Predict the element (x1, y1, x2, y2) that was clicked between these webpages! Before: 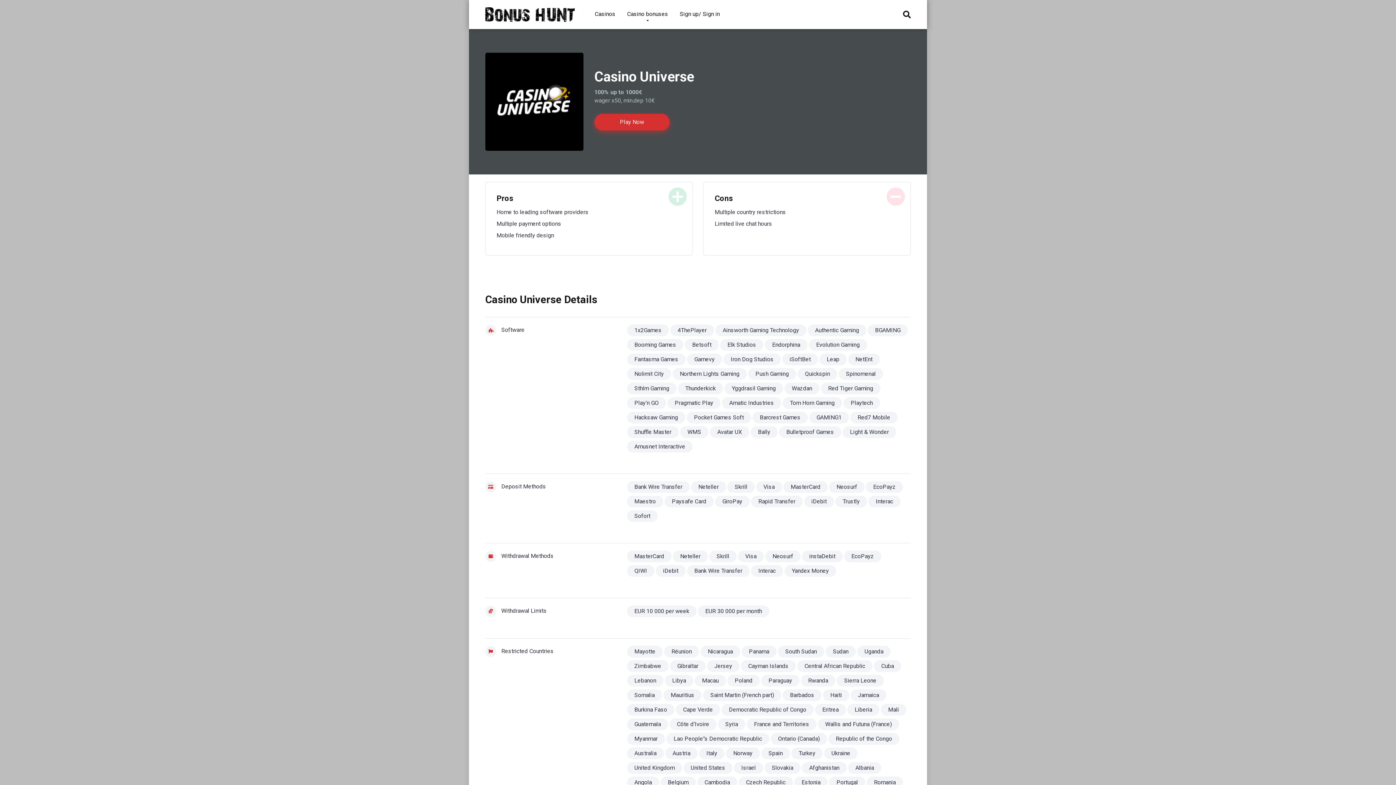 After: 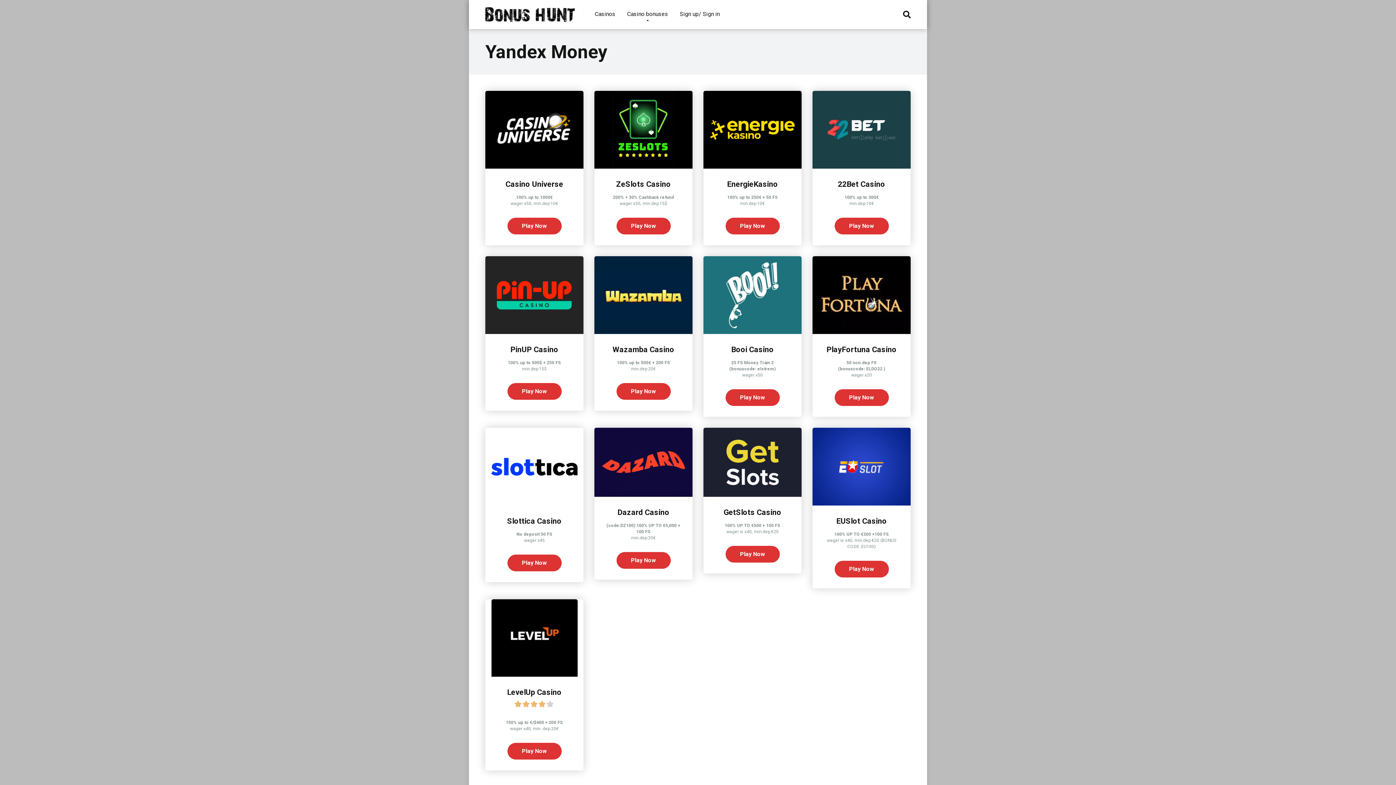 Action: bbox: (784, 565, 836, 577) label: Yandex Money